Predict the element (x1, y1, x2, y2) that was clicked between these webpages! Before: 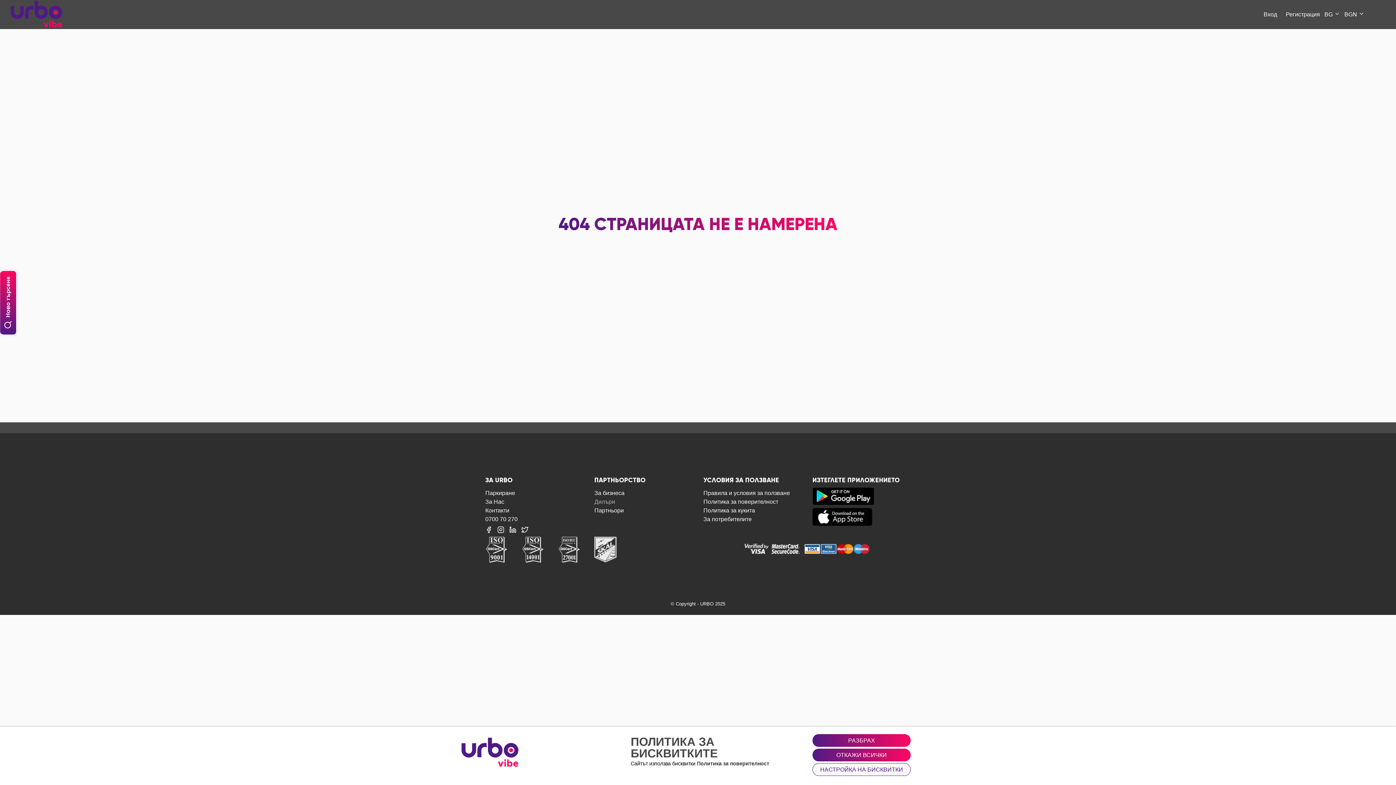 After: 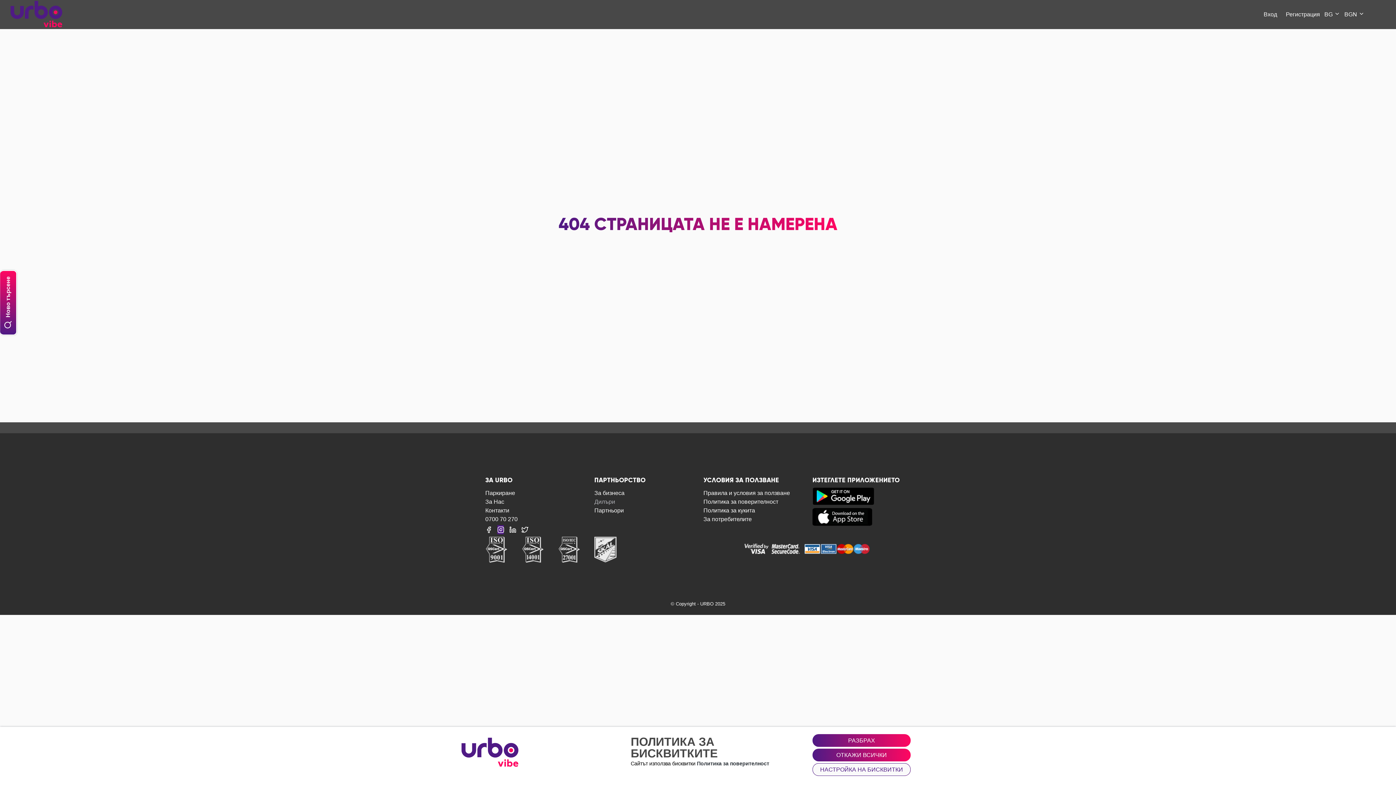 Action: bbox: (497, 525, 504, 534)